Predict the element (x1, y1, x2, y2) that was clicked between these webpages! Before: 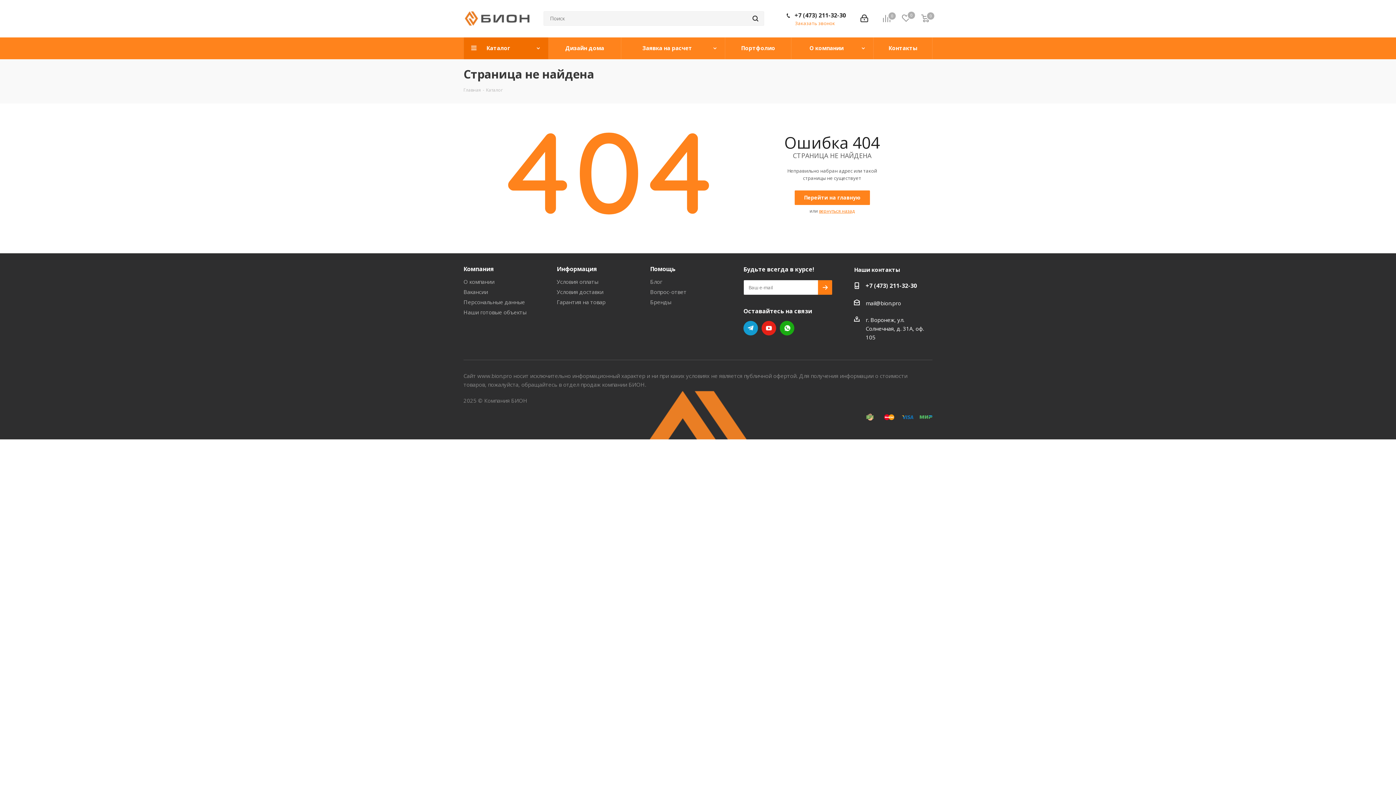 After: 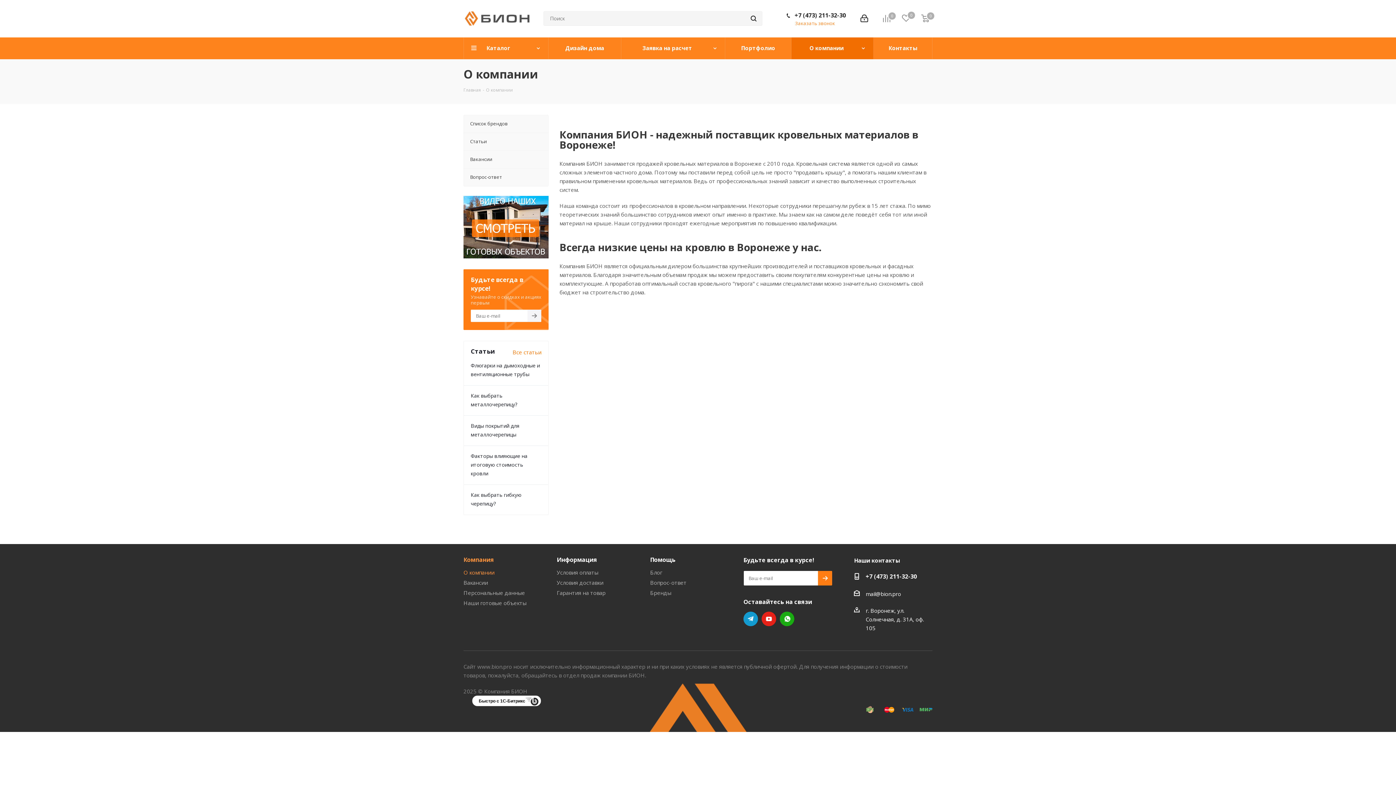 Action: bbox: (791, 37, 873, 59) label: О компании